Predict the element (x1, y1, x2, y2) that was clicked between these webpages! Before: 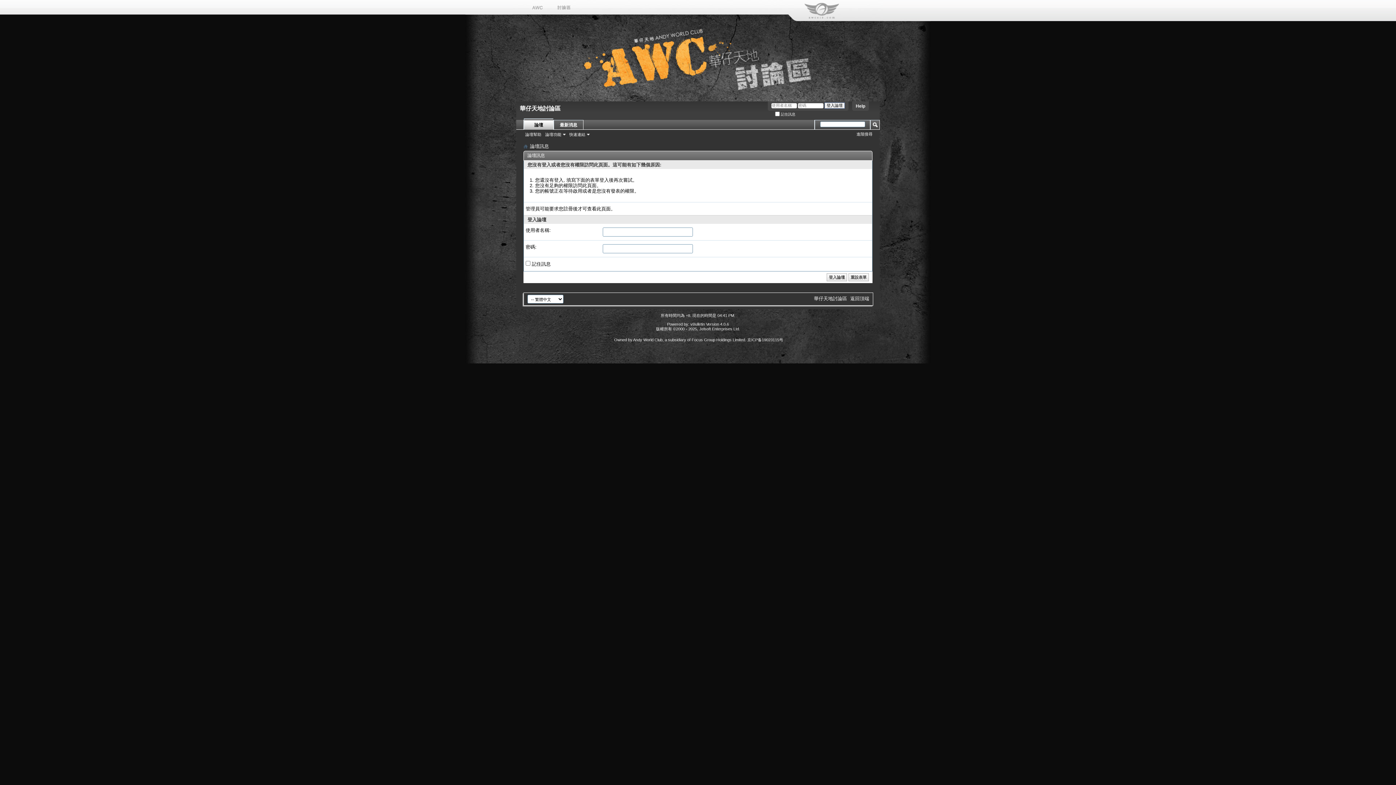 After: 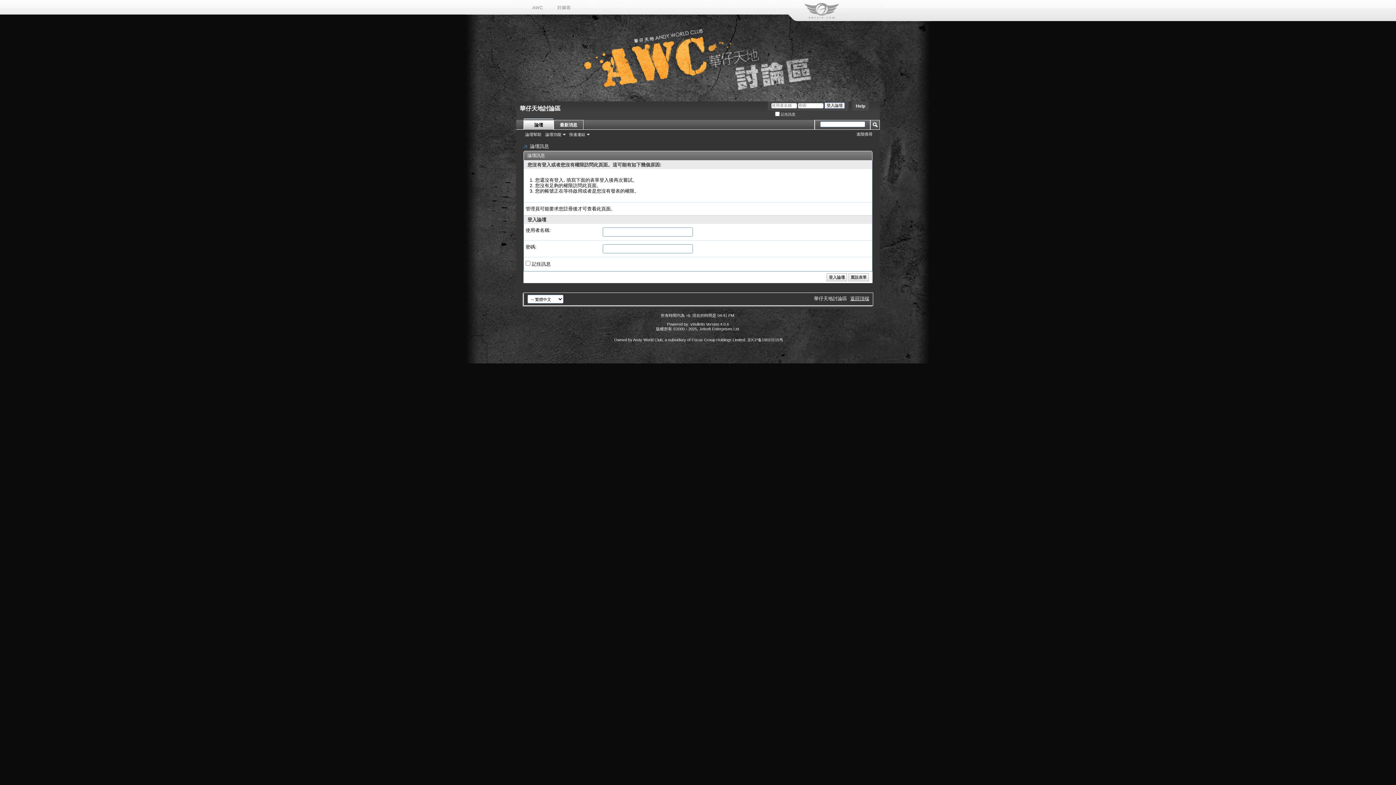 Action: bbox: (850, 296, 869, 301) label: 返回頂端